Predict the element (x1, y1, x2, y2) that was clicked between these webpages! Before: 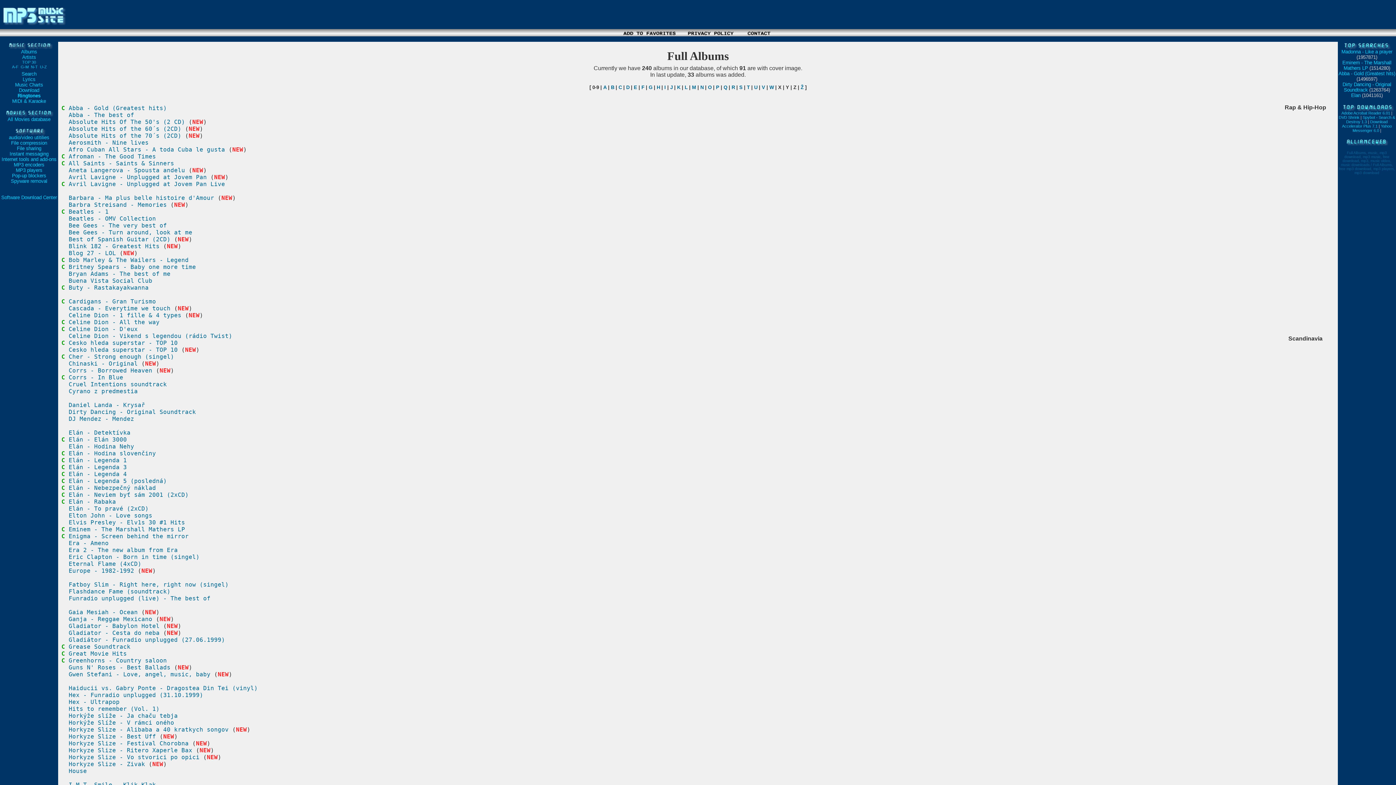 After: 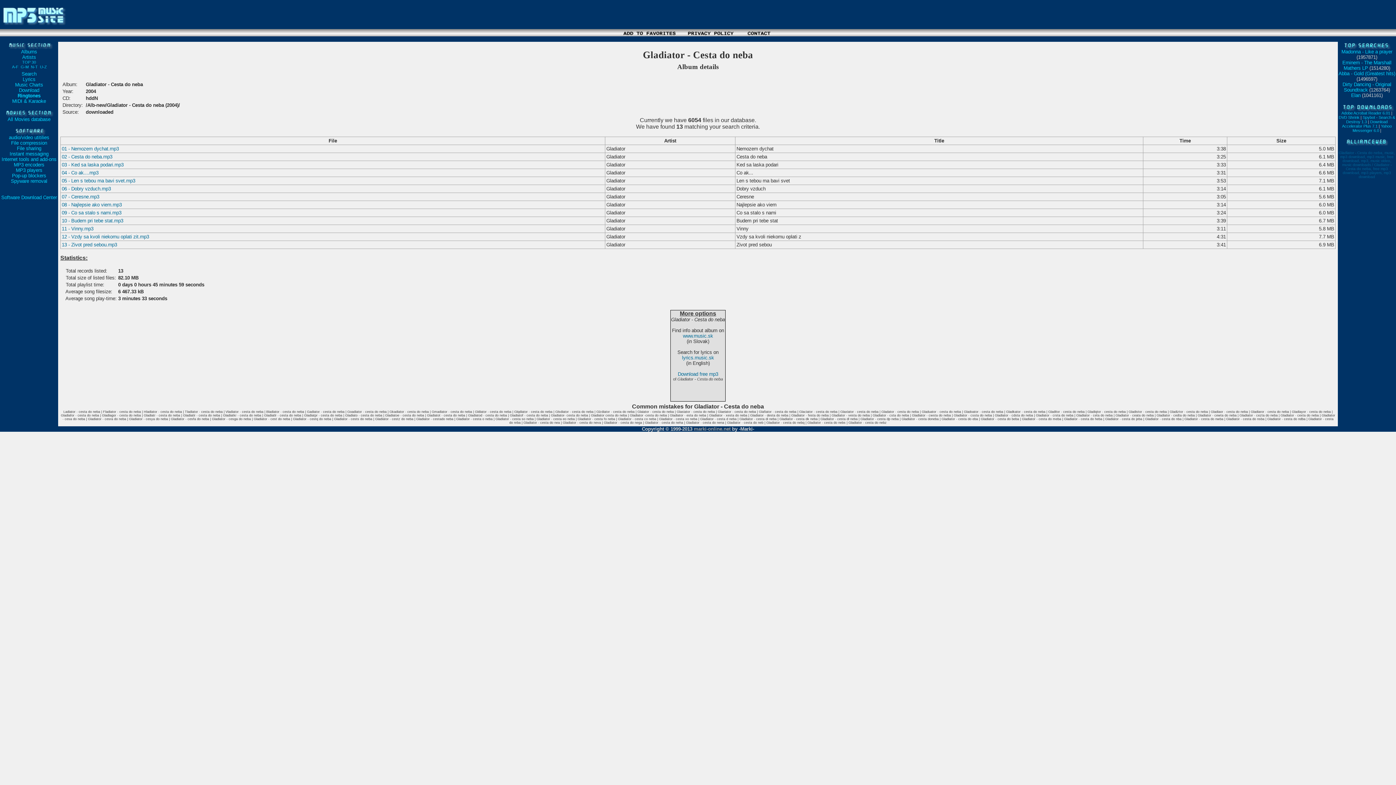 Action: label: Gladiator - Cesta do neba bbox: (68, 629, 159, 636)